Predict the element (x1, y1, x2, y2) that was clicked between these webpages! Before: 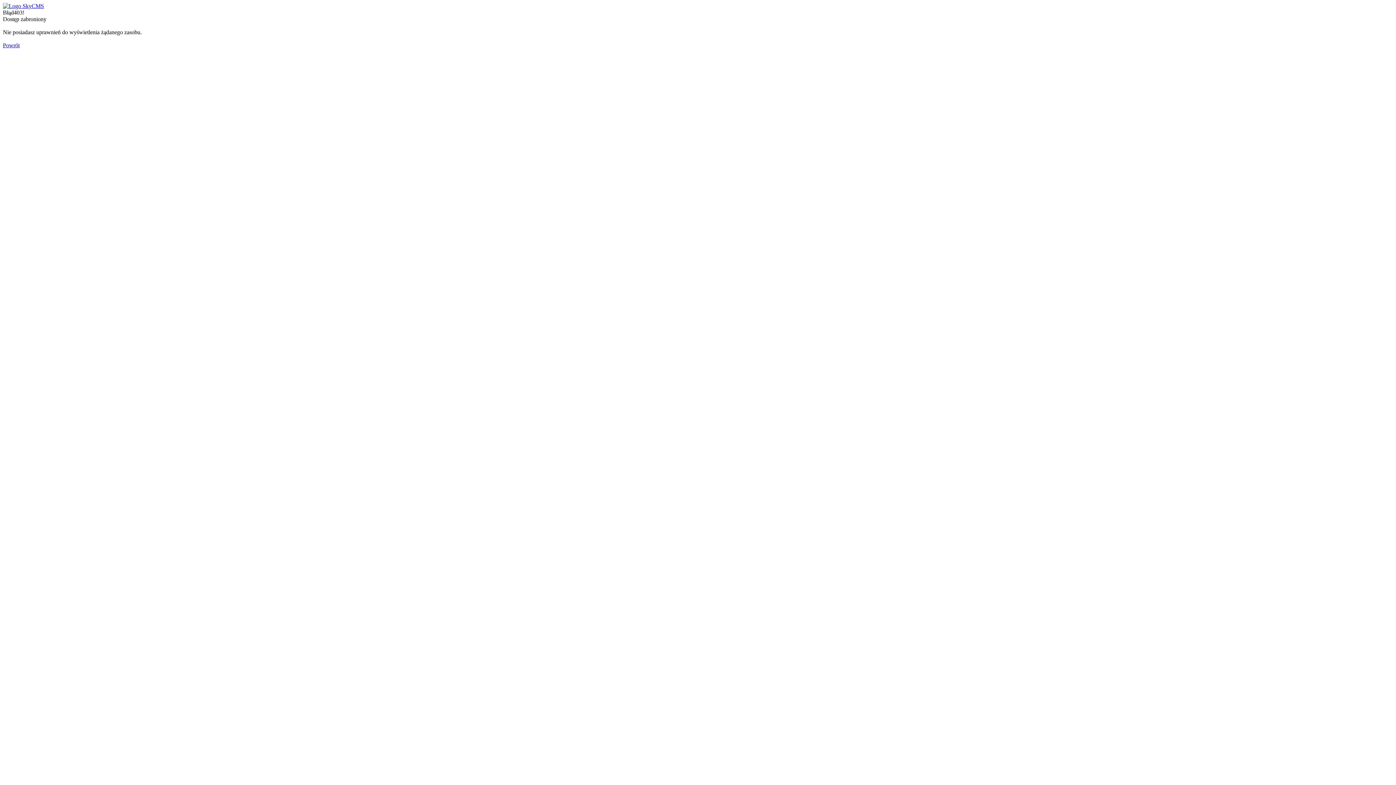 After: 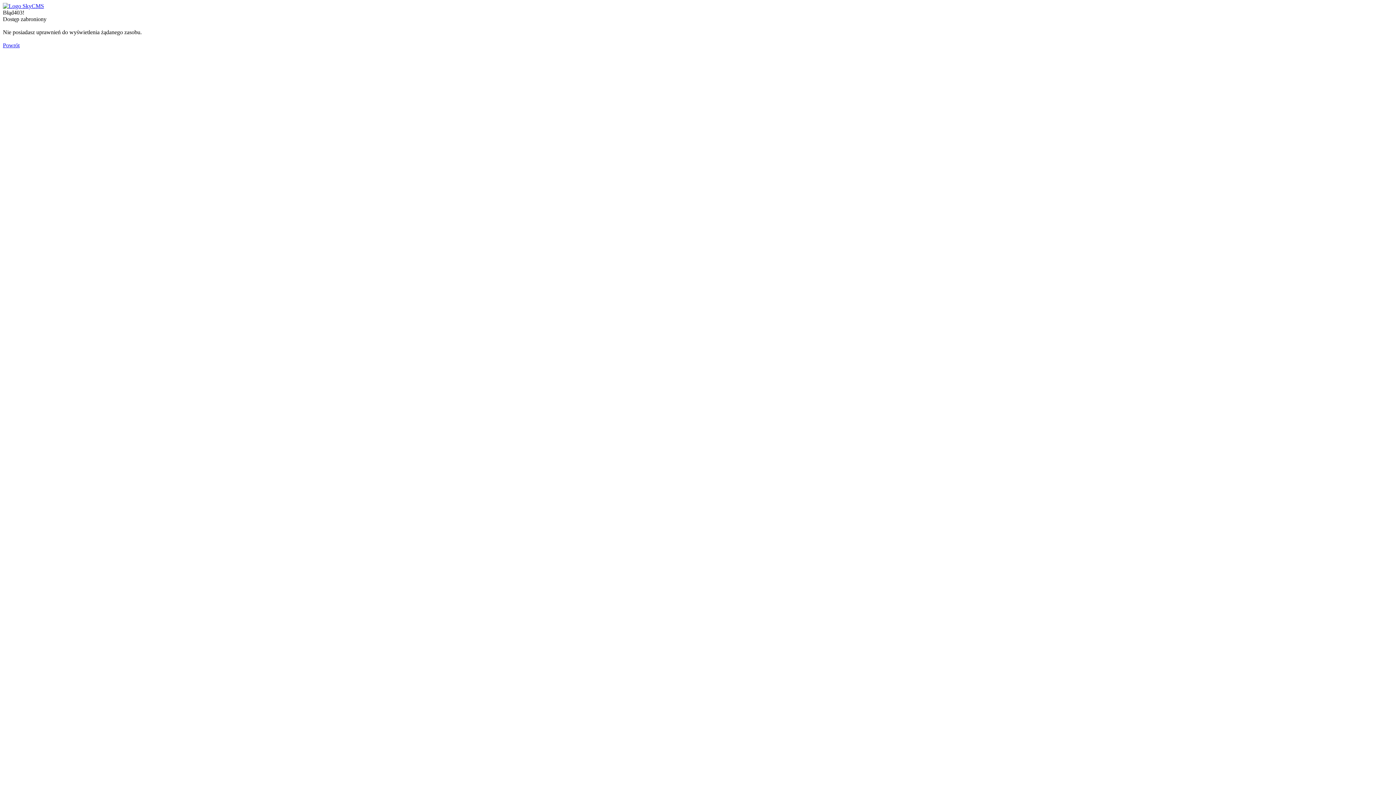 Action: bbox: (2, 2, 44, 9)